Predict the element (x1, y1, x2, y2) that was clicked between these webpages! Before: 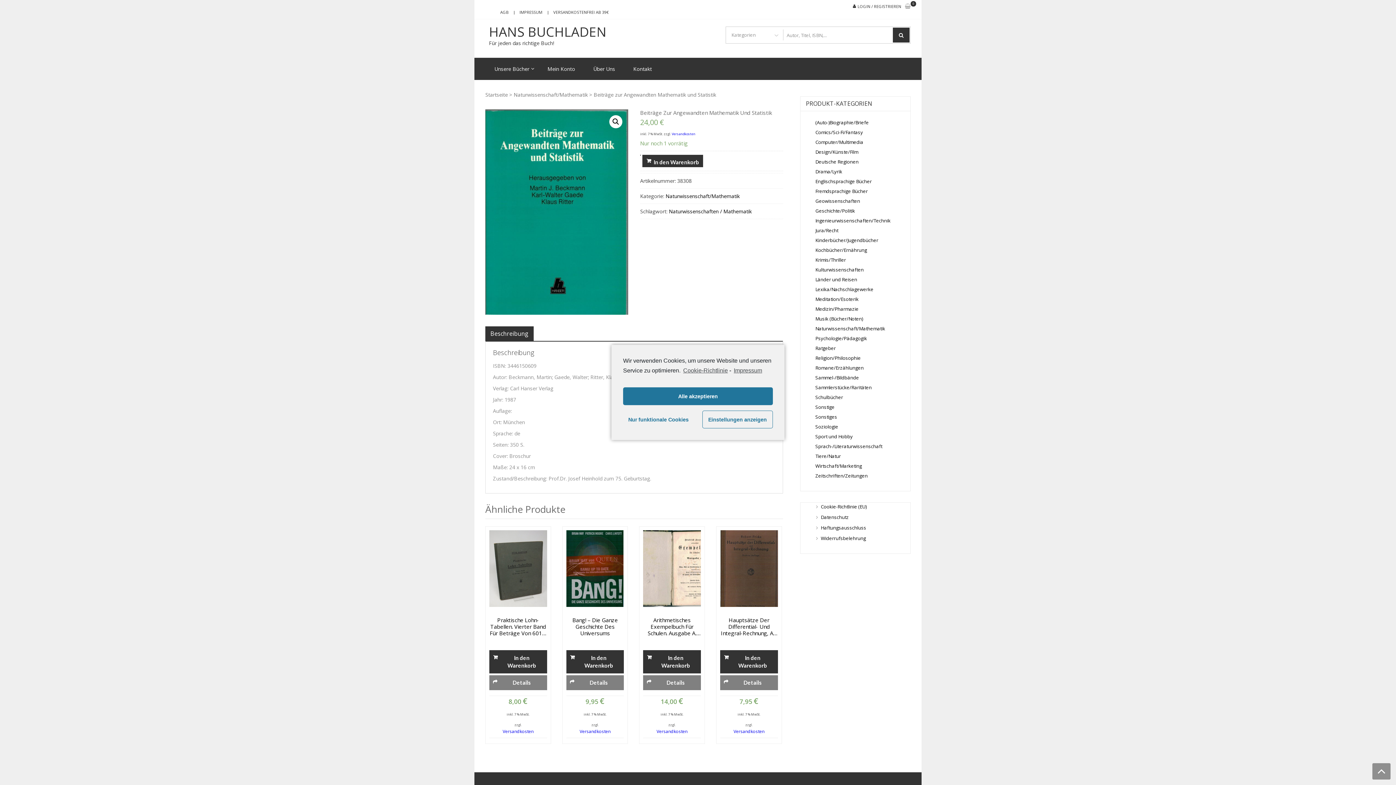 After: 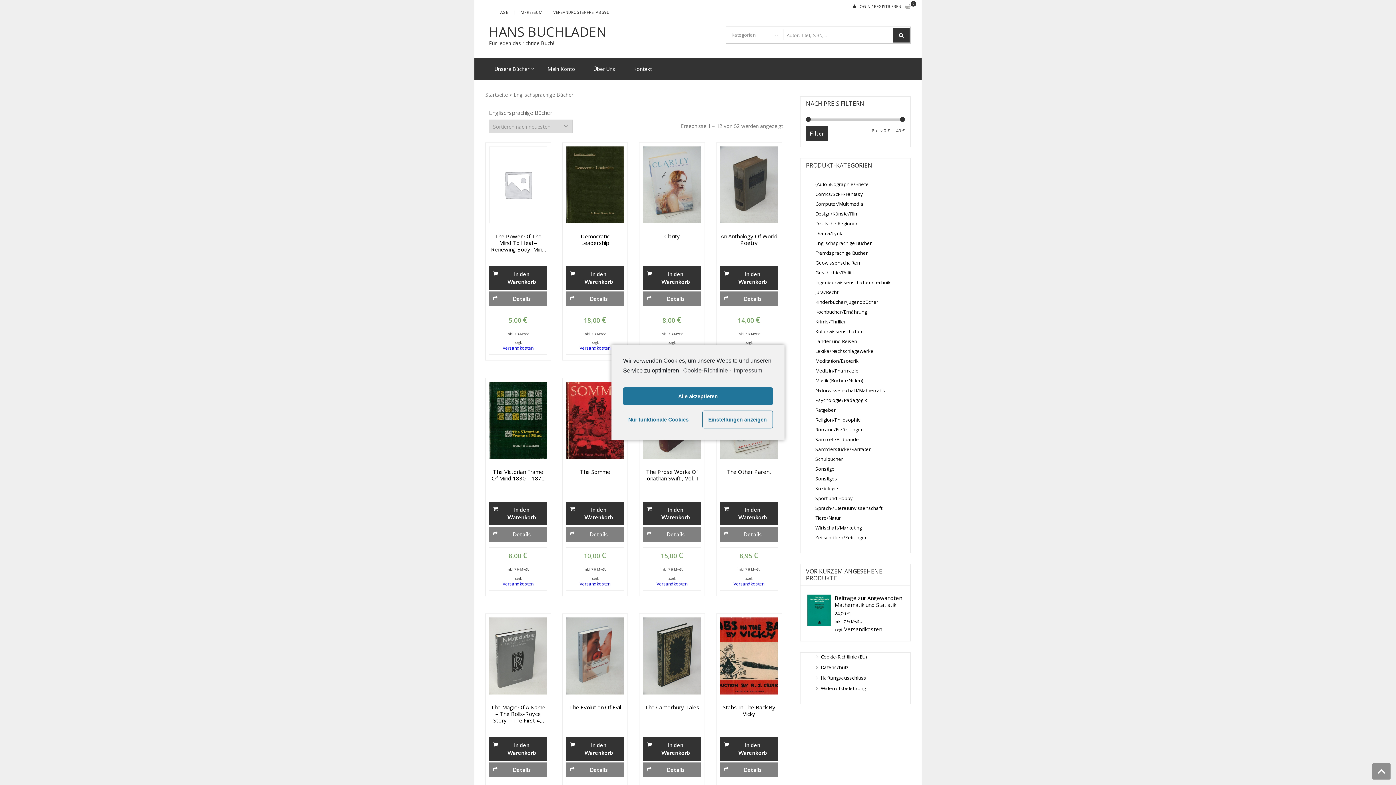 Action: bbox: (815, 178, 871, 184) label: Englischsprachige Bücher